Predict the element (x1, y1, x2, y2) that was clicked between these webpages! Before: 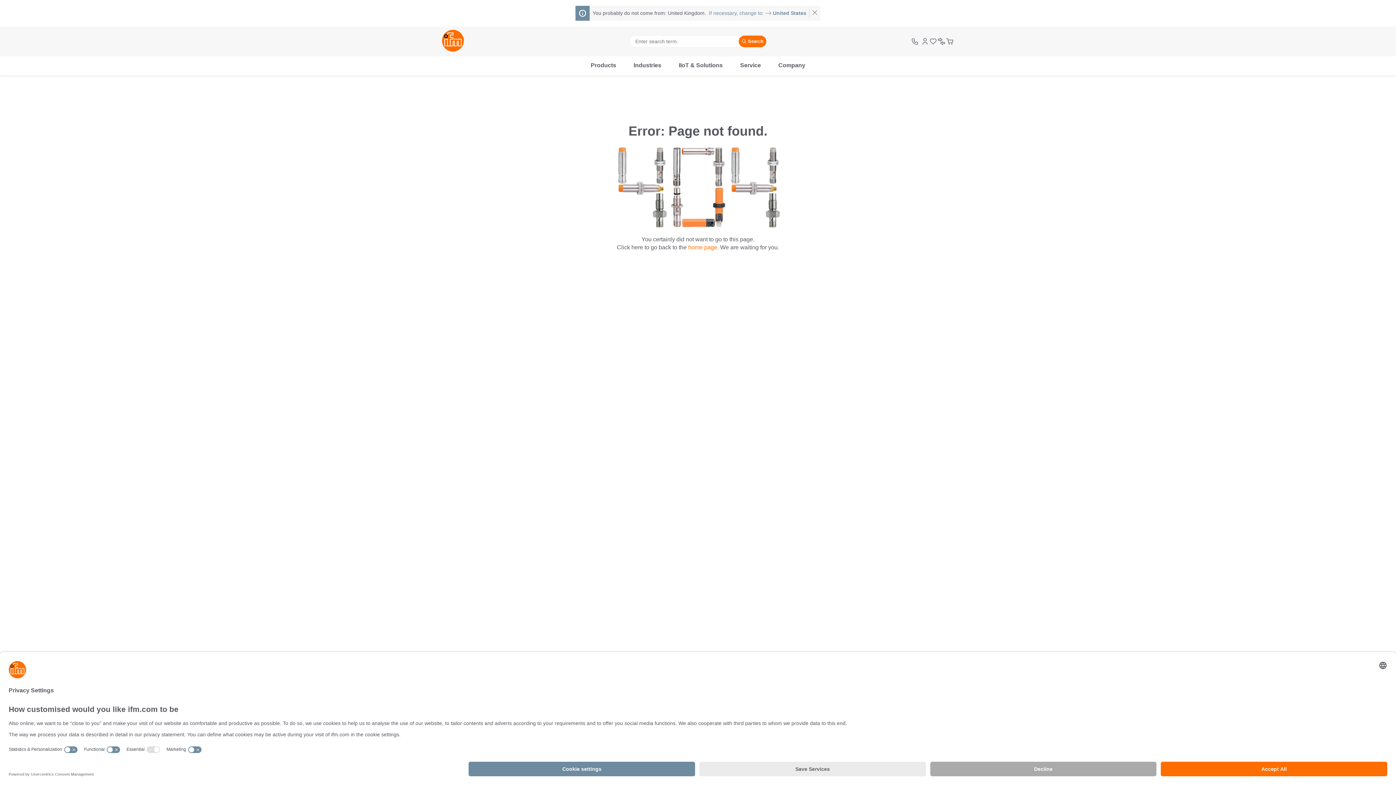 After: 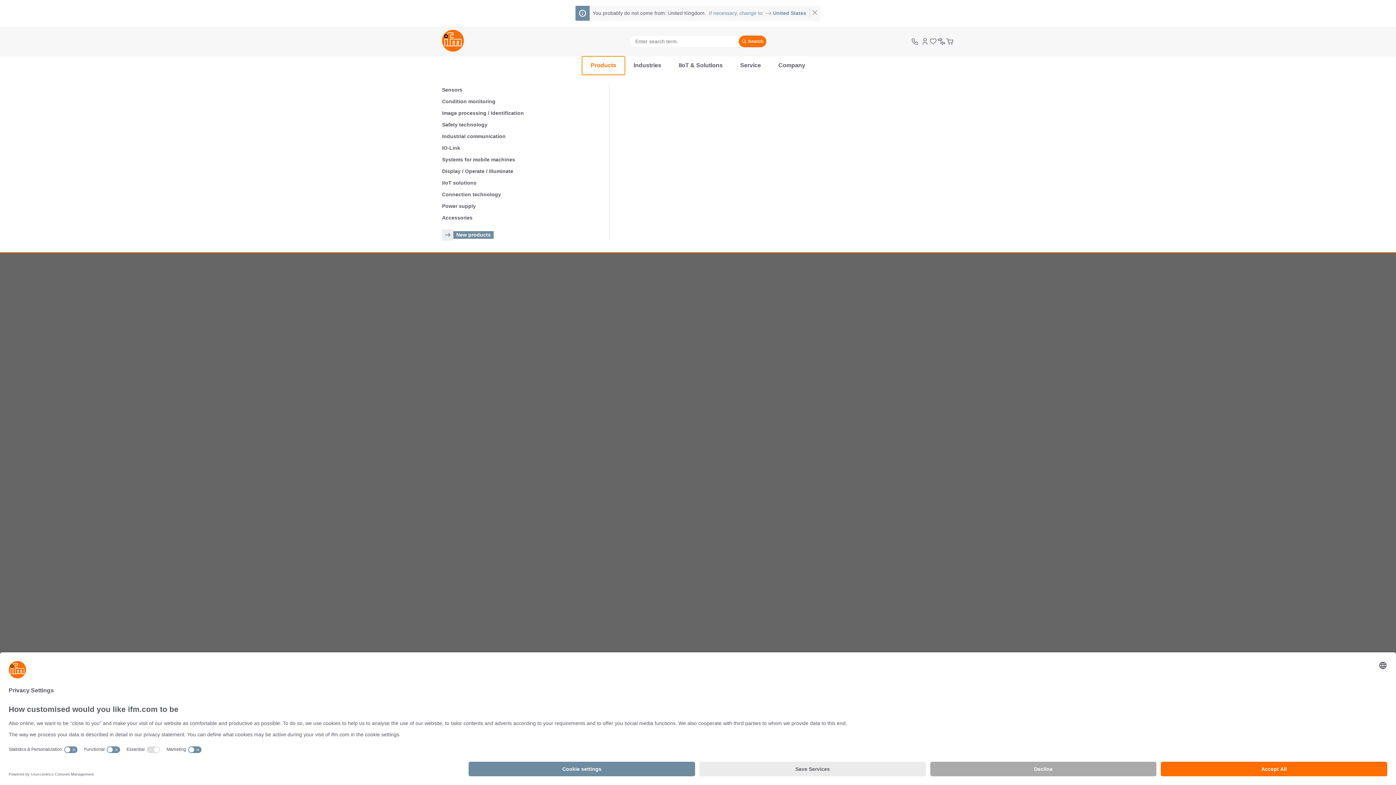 Action: bbox: (582, 56, 625, 75) label: Products